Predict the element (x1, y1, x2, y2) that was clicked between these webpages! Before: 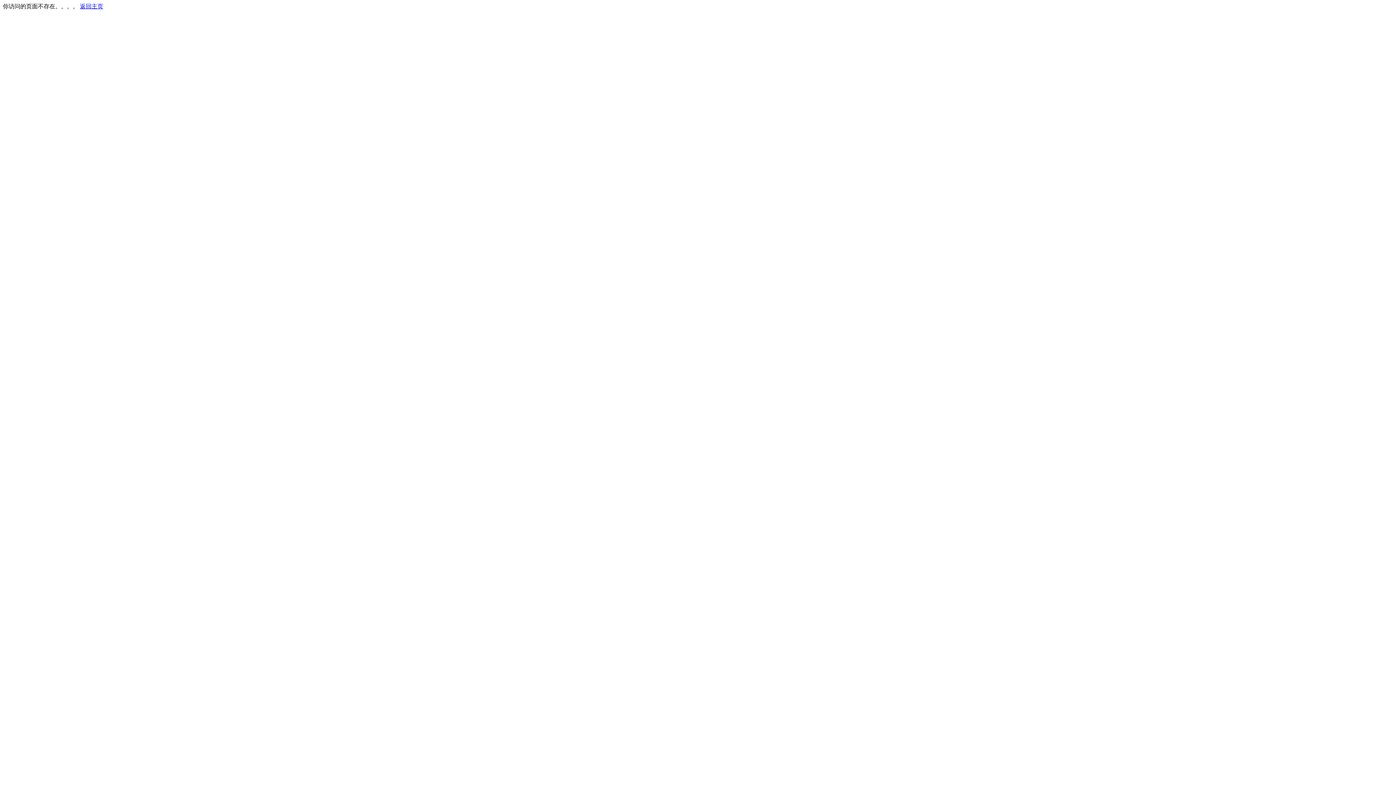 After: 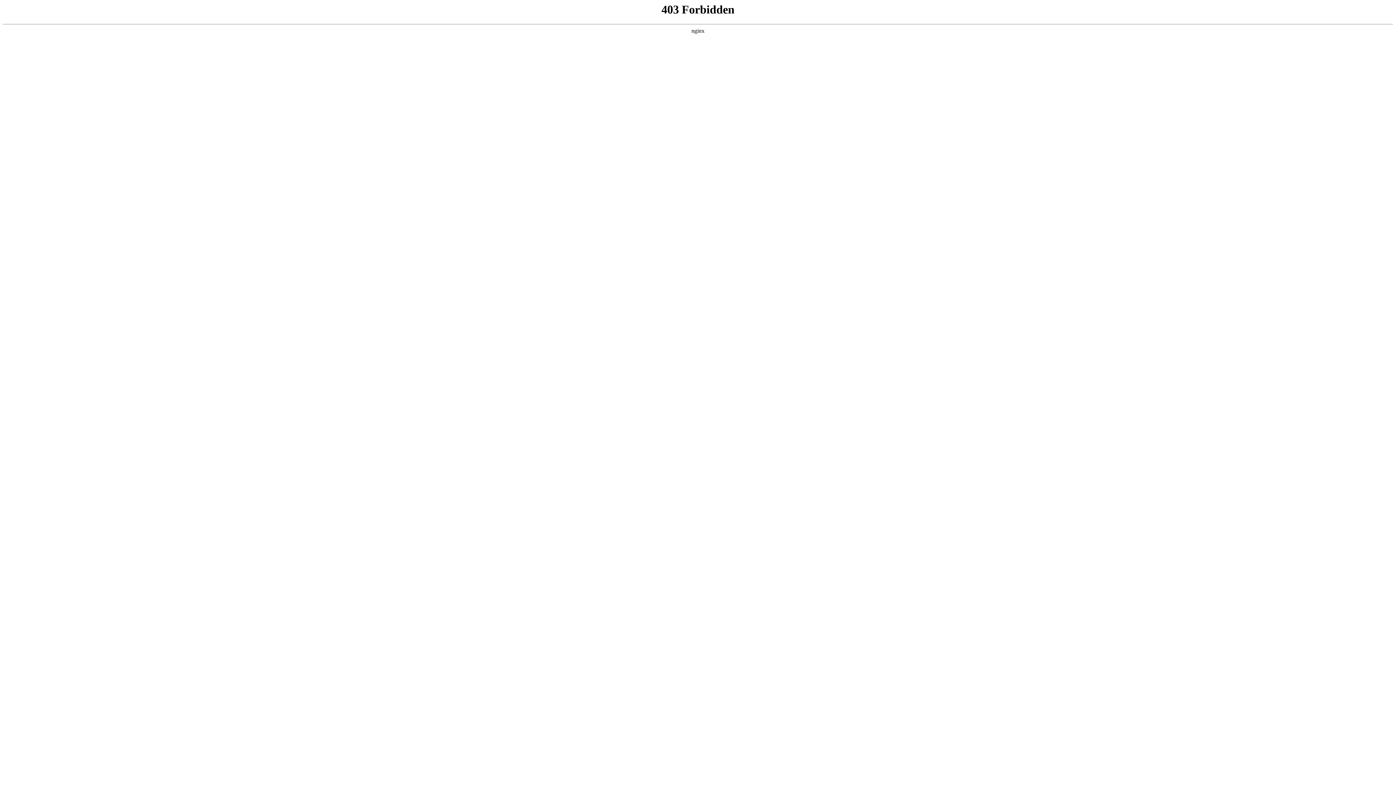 Action: label: 返回主页 bbox: (80, 3, 103, 9)